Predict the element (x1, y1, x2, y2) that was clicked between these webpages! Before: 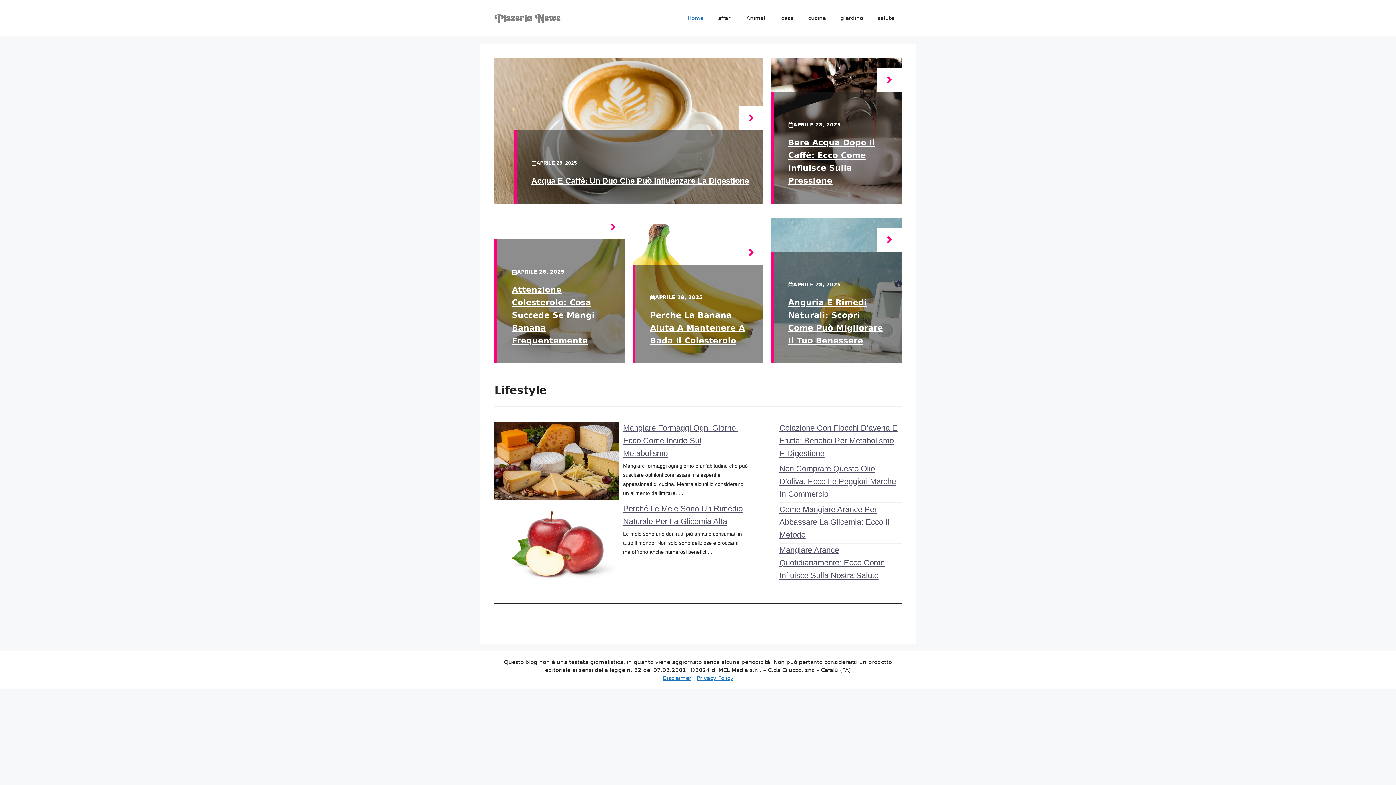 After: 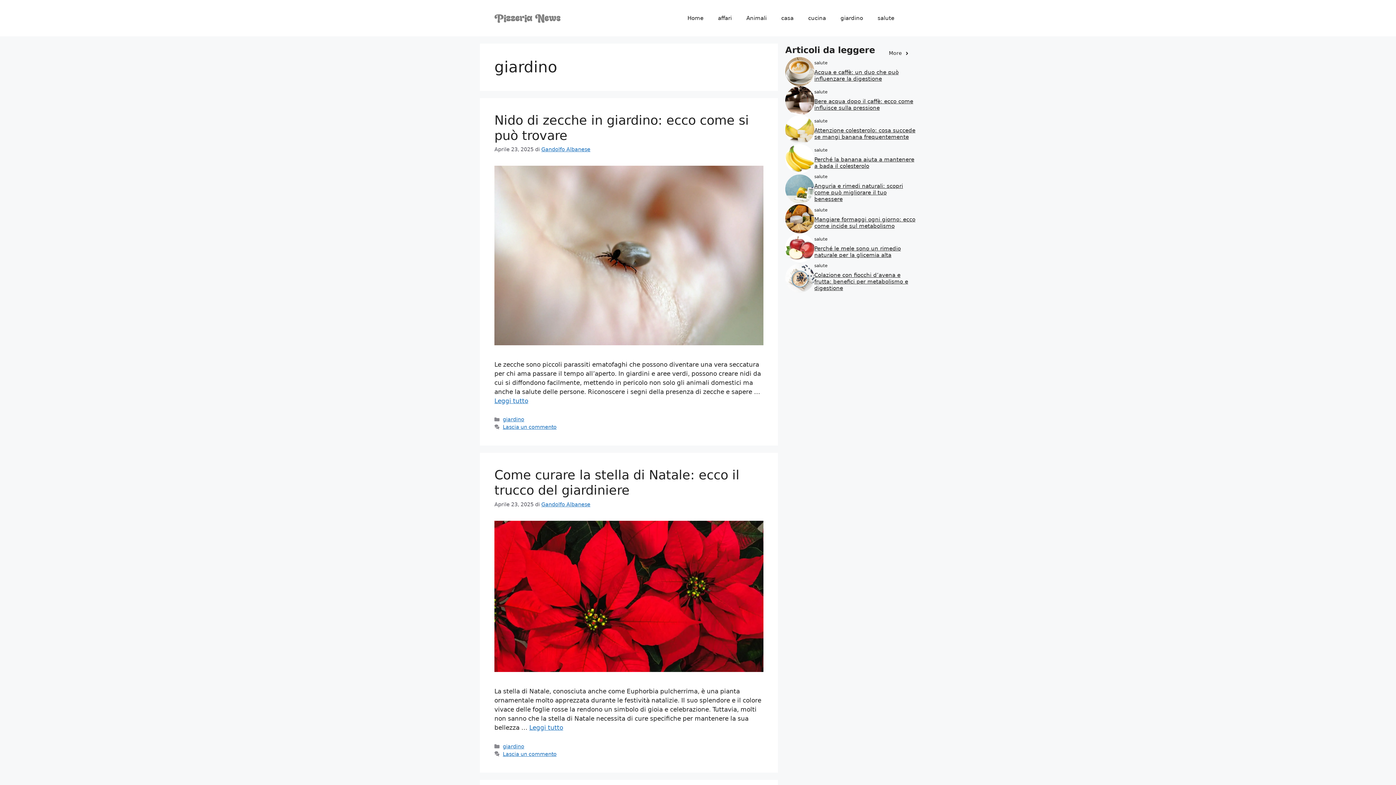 Action: bbox: (833, 7, 870, 29) label: giardino